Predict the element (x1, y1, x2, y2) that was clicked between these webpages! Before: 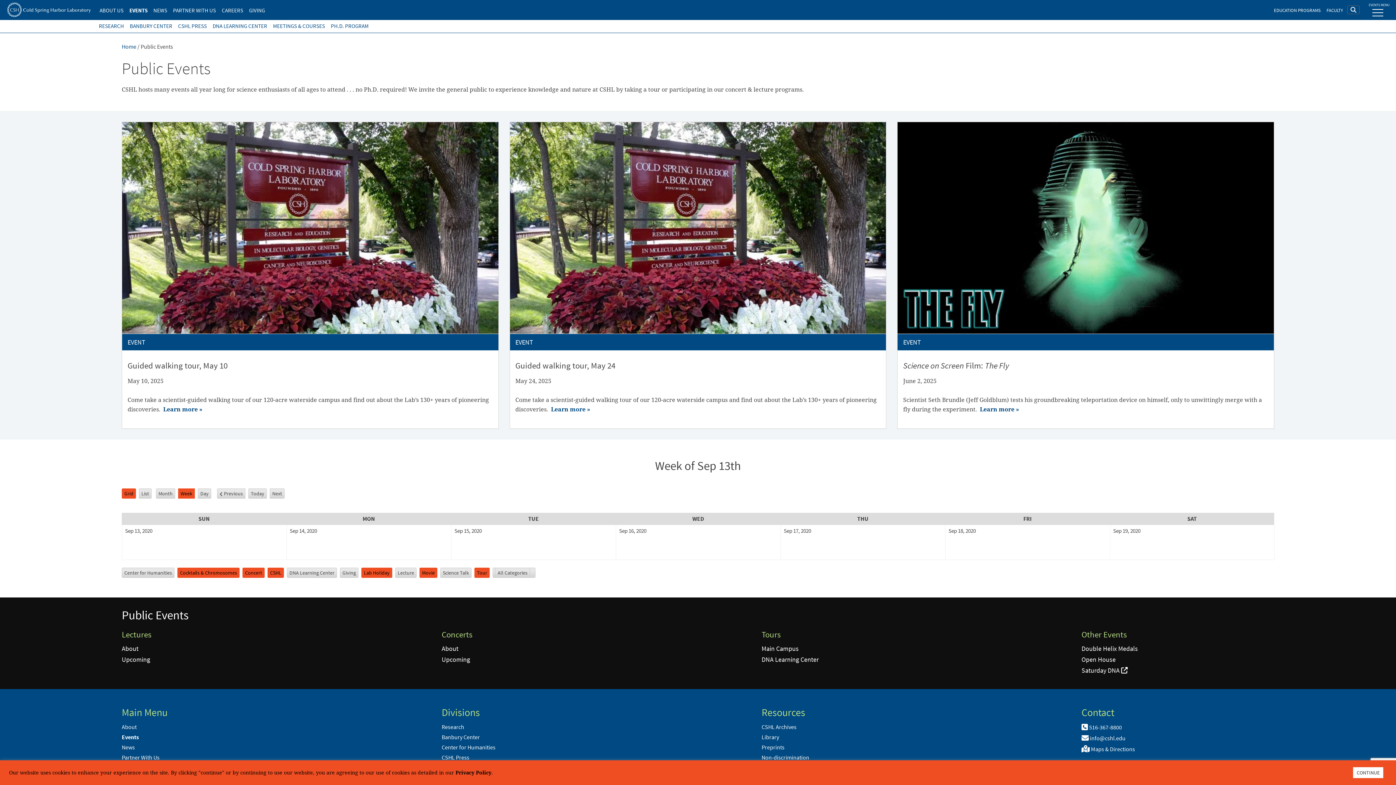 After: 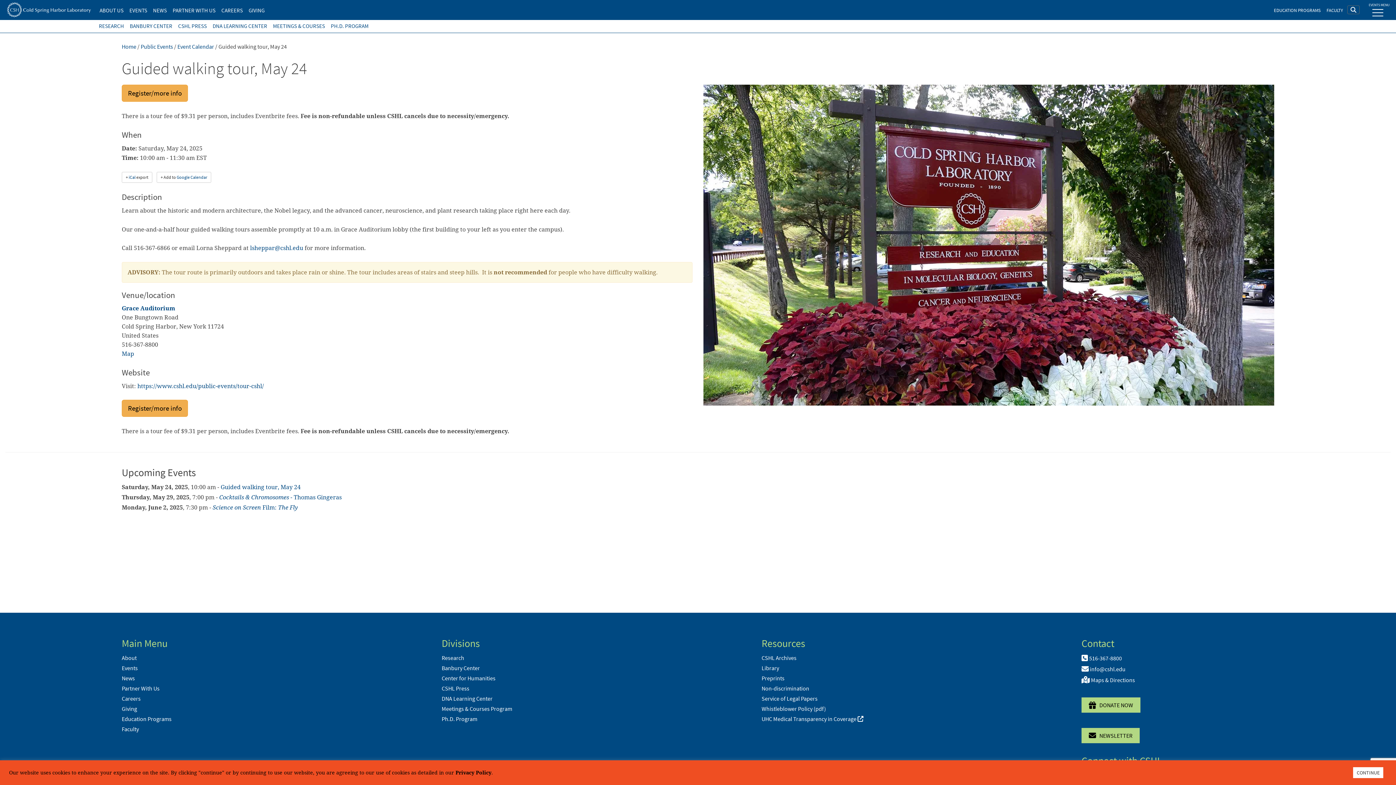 Action: bbox: (510, 122, 886, 428) label: EVENT
Guided walking tour, May 24

May 24, 2025

Come take a scientist-guided walking tour of our 120-acre waterside campus and find out about the Lab’s 130+ years of pioneering discoveries.  Learn more »